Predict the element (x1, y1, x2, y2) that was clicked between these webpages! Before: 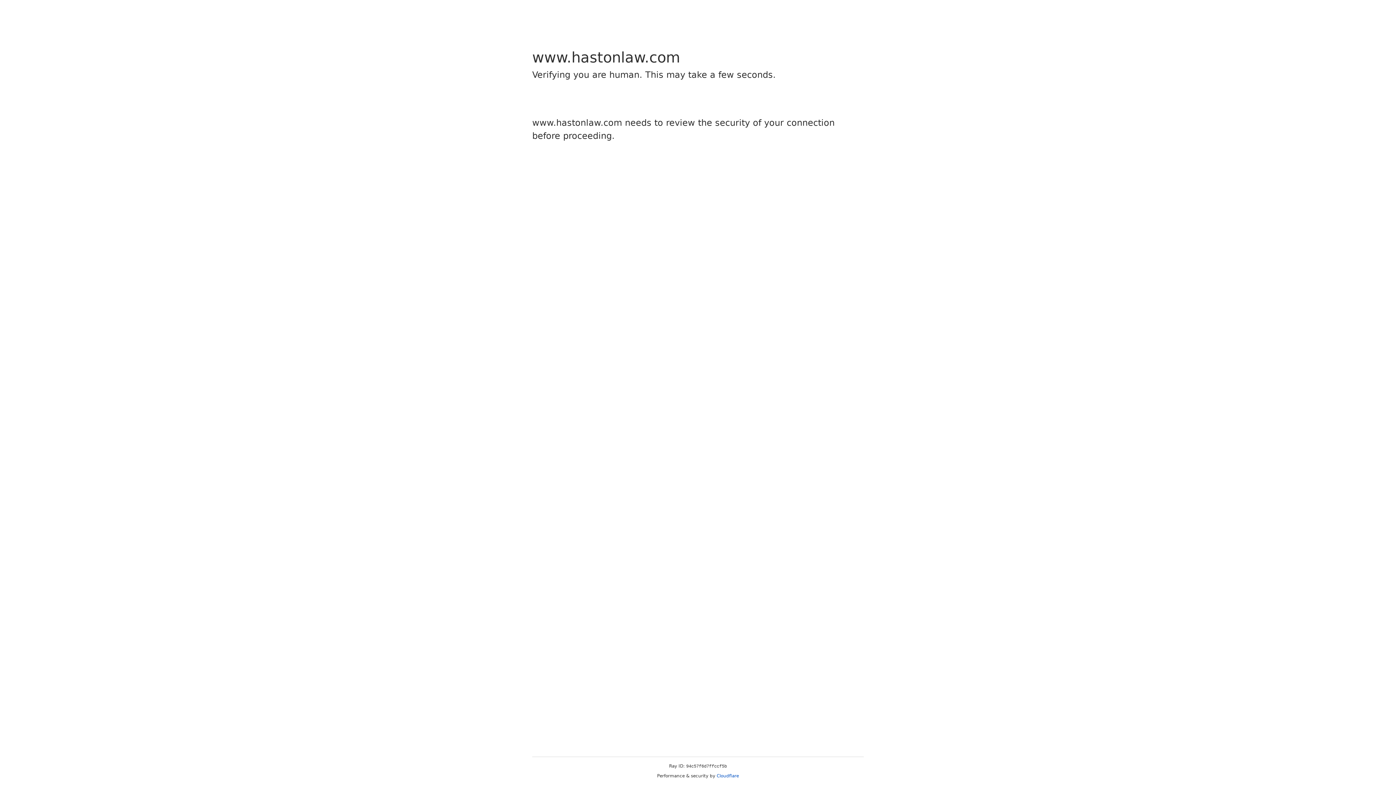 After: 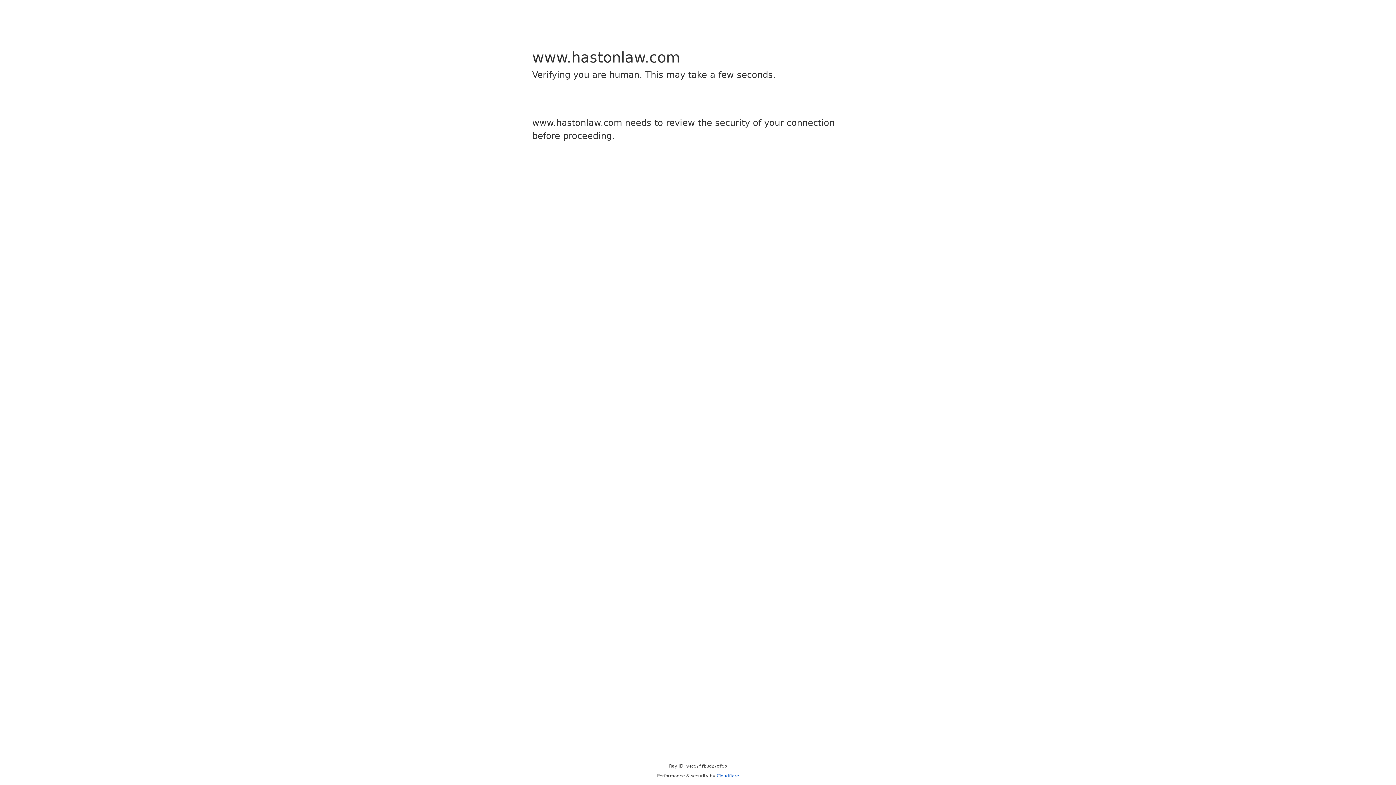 Action: bbox: (716, 773, 739, 778) label: Cloudflare